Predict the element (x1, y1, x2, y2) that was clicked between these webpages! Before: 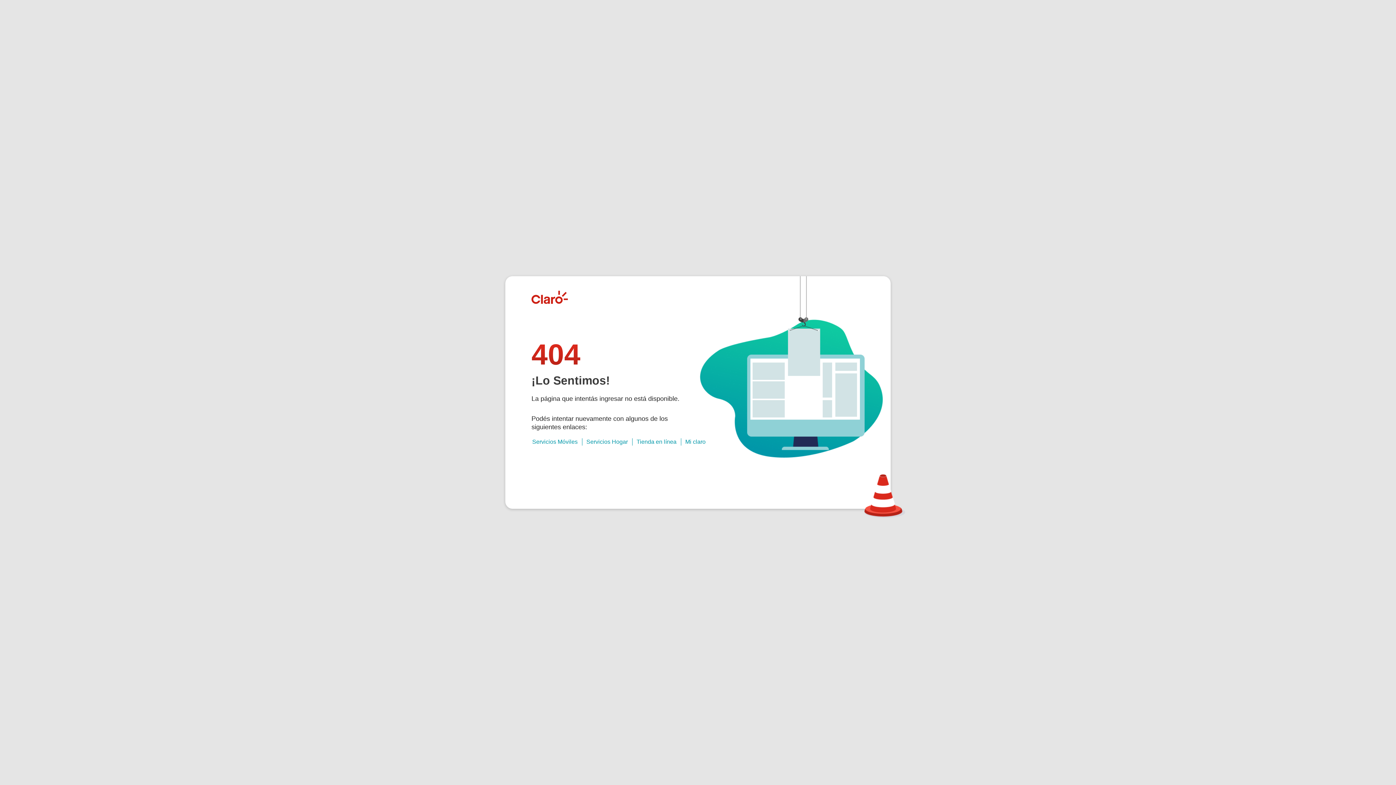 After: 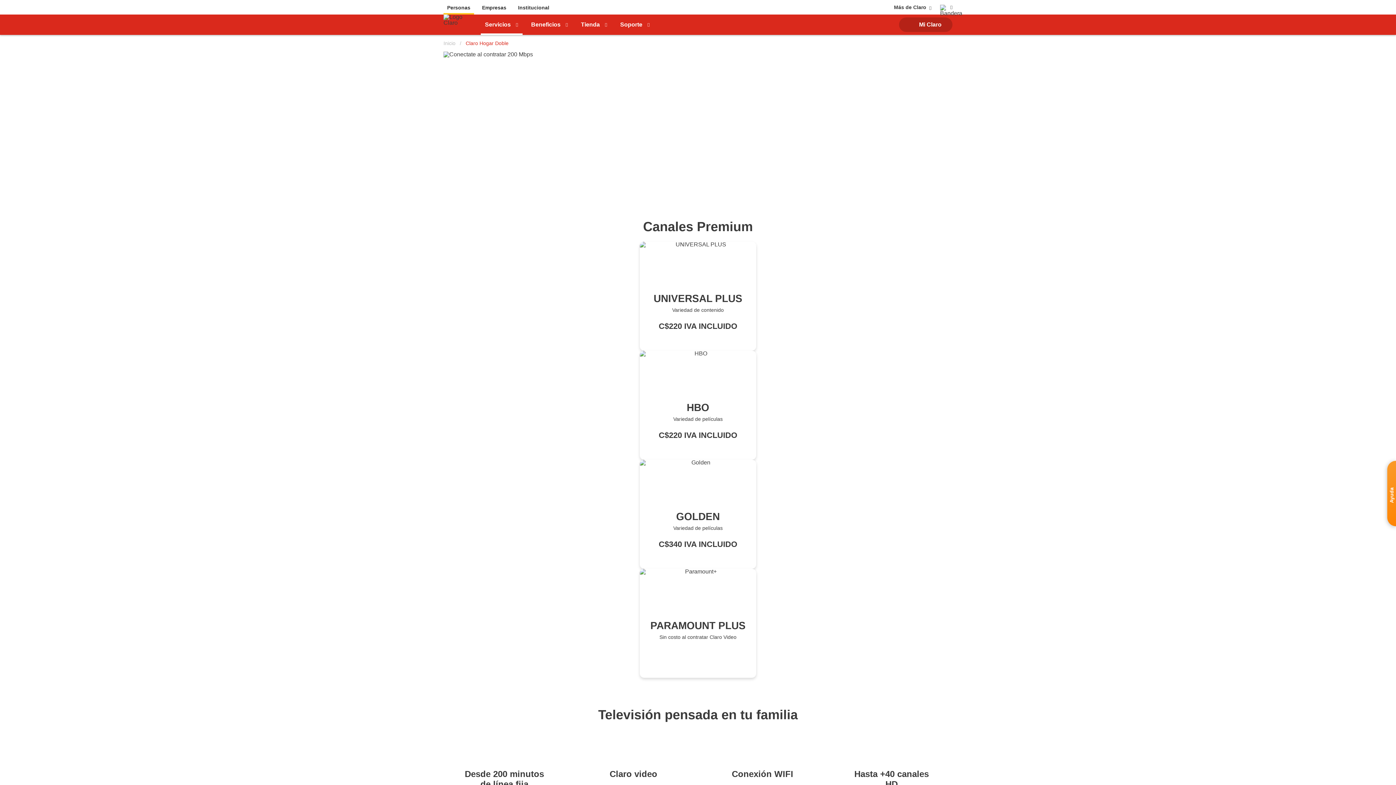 Action: bbox: (586, 438, 628, 445) label: Servicios Hogar